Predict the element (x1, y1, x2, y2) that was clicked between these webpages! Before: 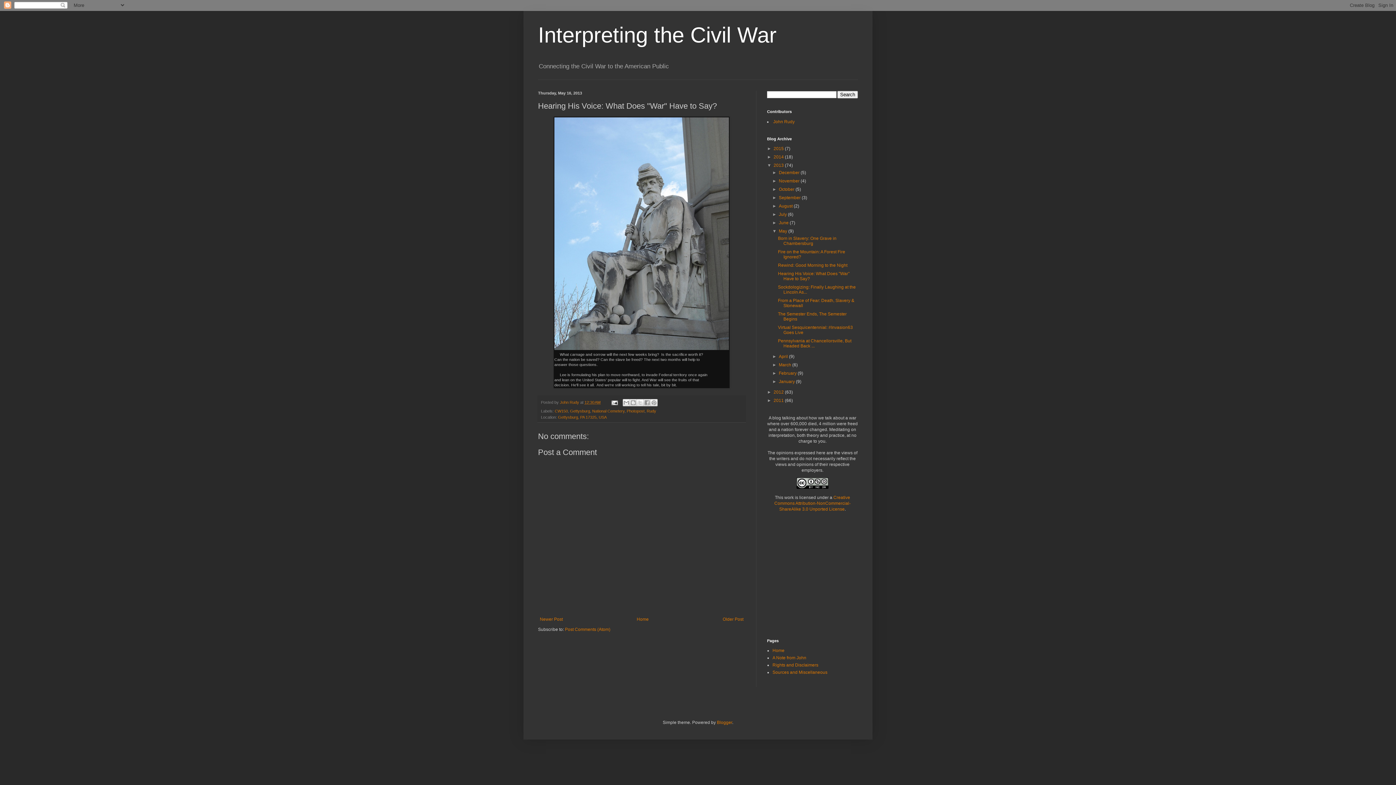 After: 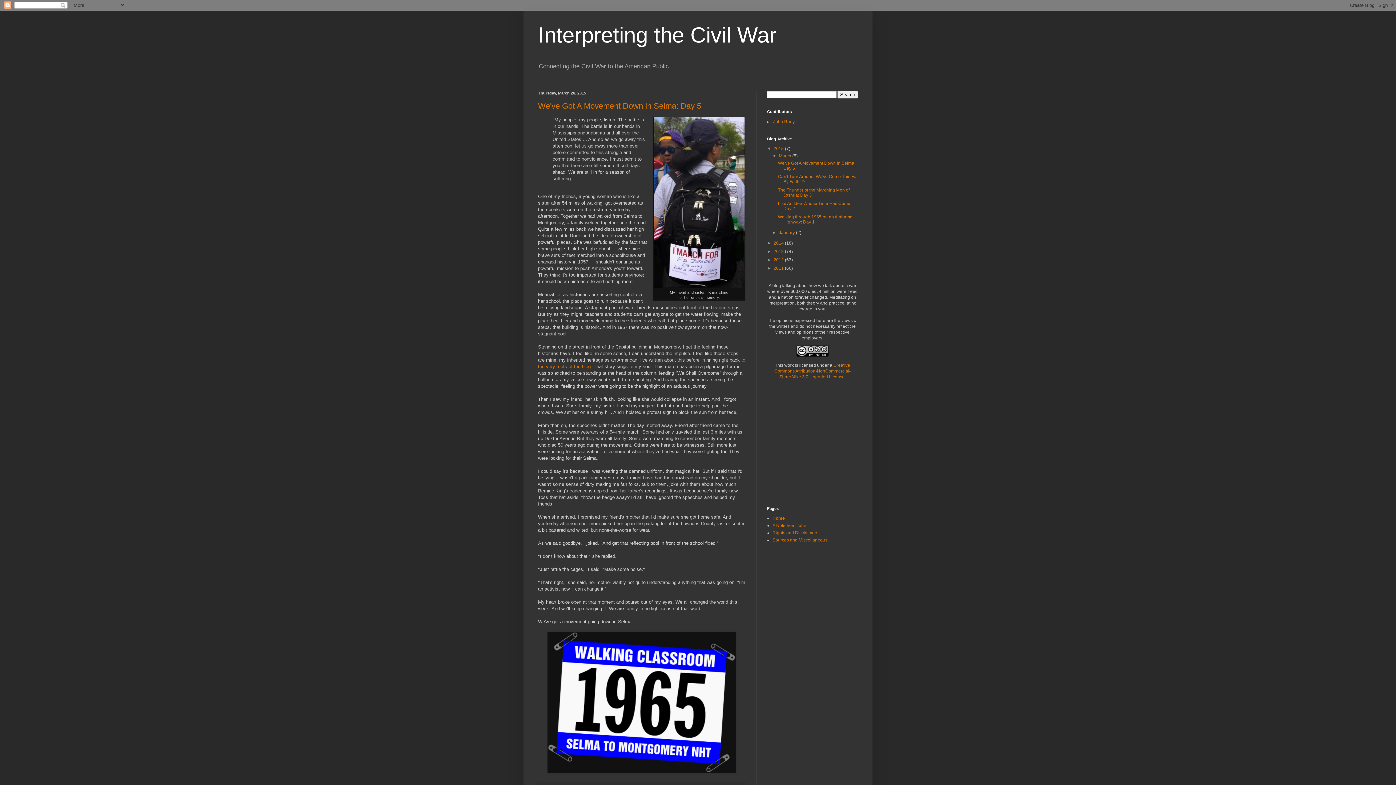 Action: bbox: (538, 22, 776, 47) label: Interpreting the Civil War